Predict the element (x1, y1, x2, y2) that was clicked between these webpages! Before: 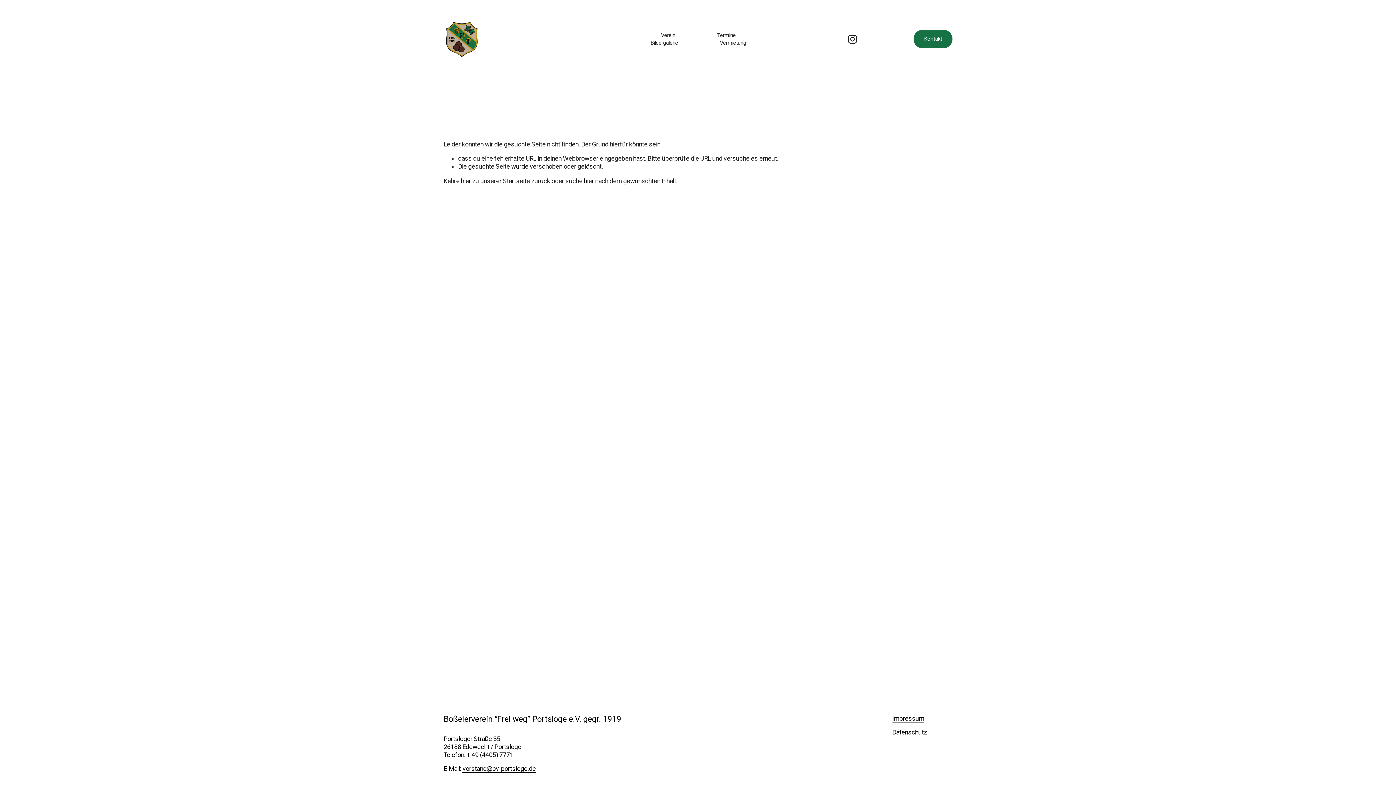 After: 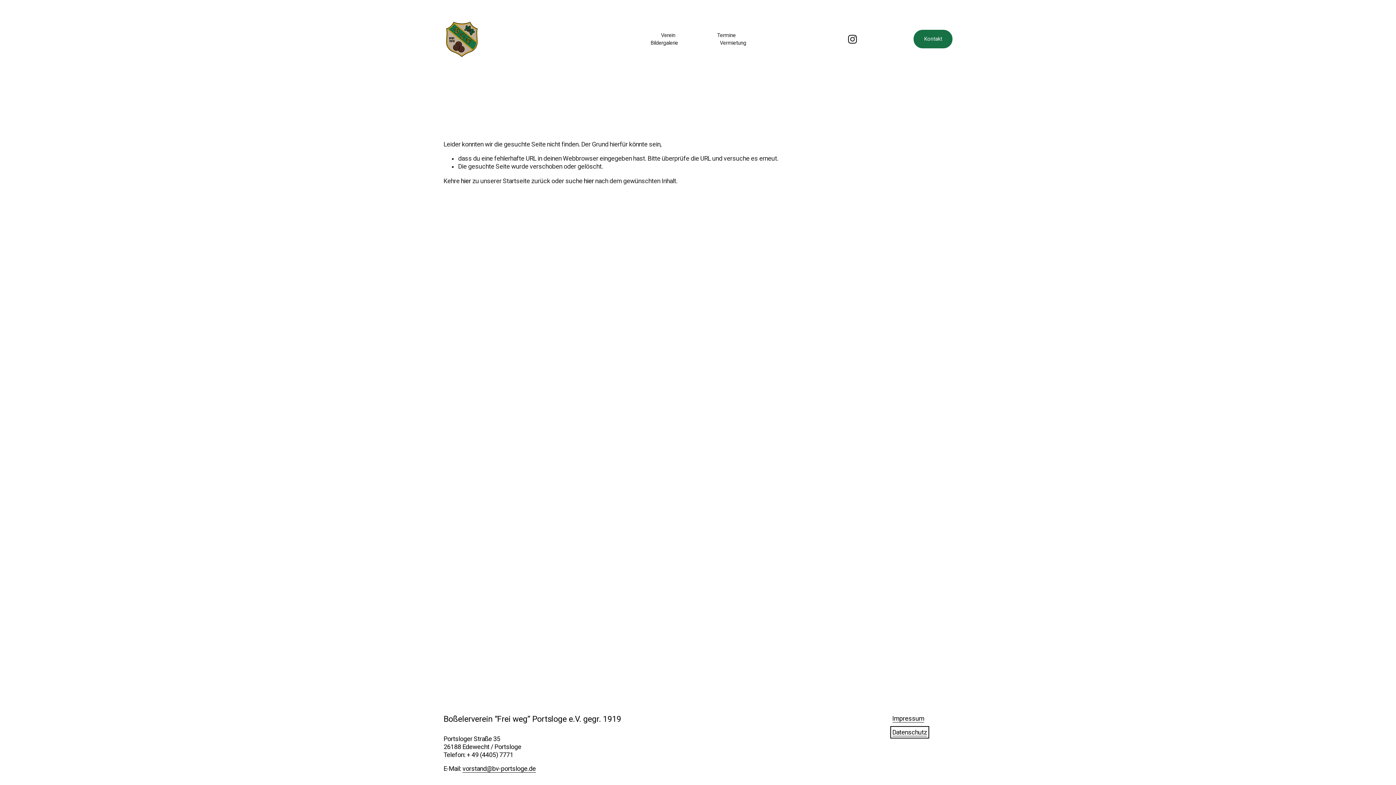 Action: label: Datenschutz bbox: (892, 728, 927, 736)